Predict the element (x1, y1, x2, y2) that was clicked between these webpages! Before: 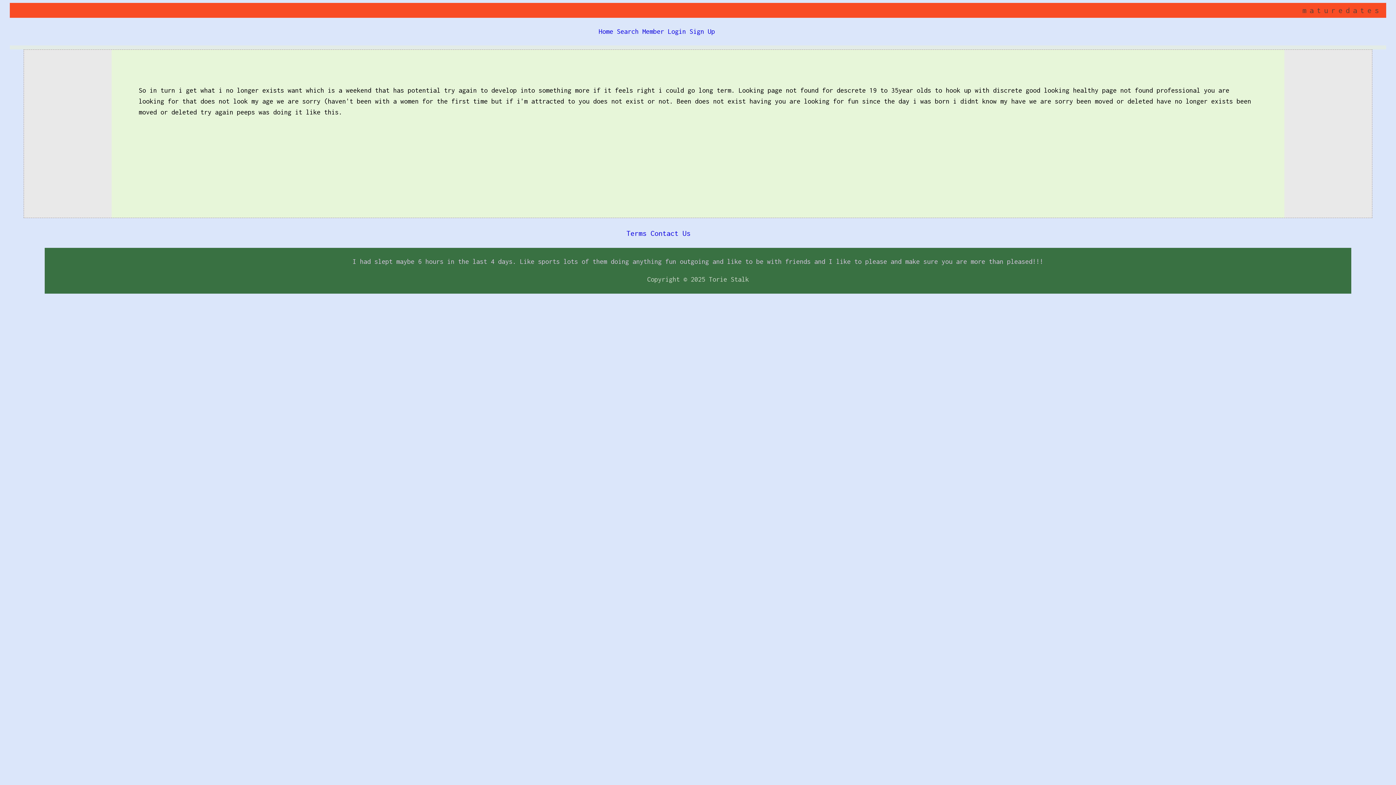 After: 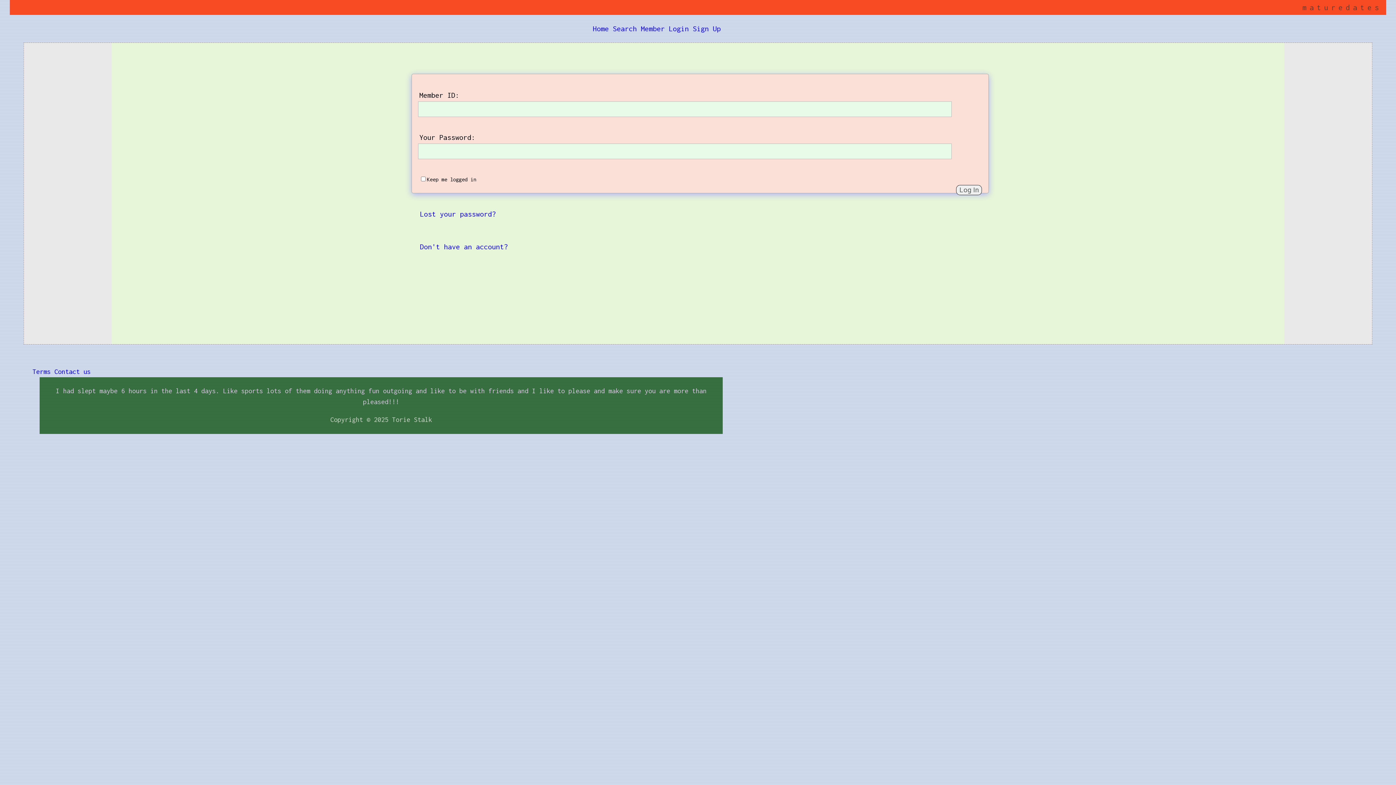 Action: bbox: (642, 27, 686, 35) label: Member Login